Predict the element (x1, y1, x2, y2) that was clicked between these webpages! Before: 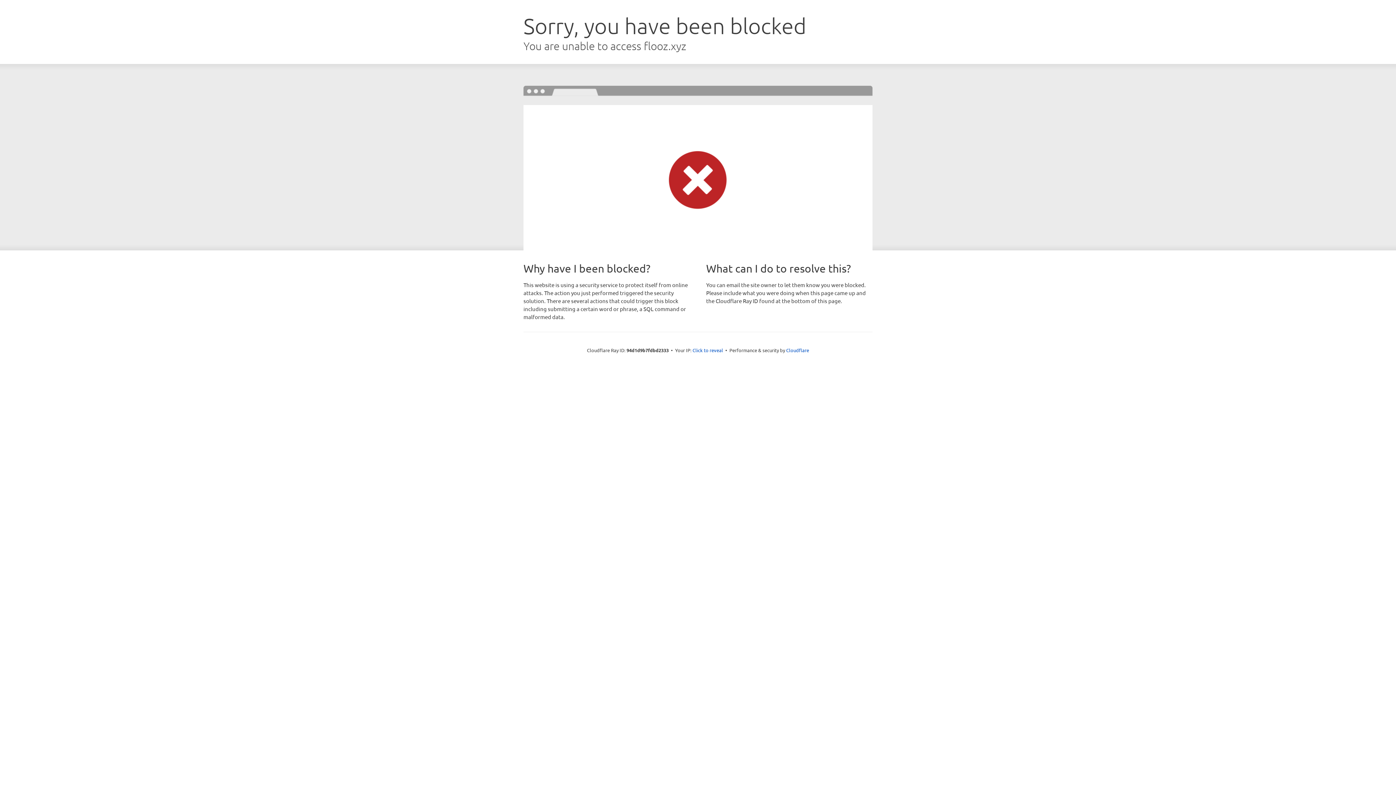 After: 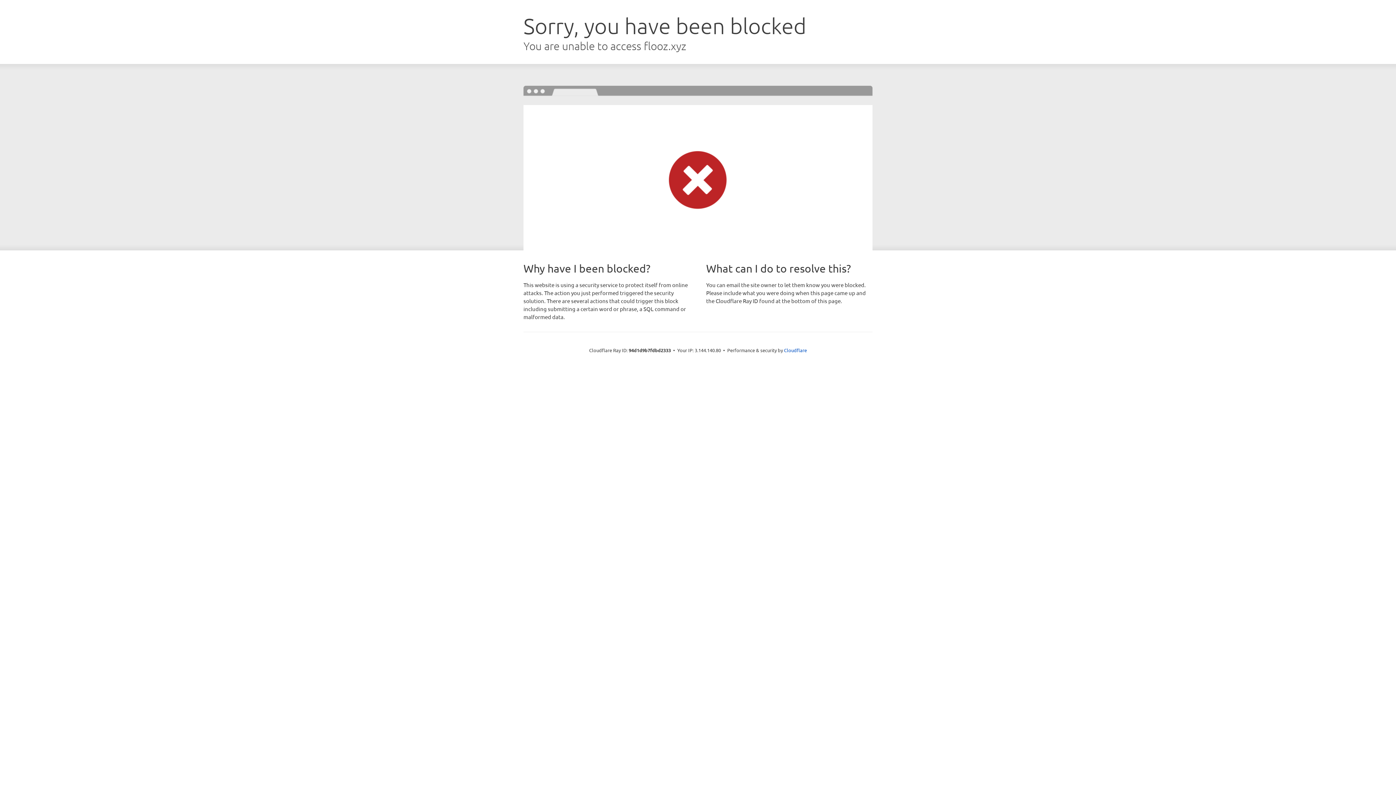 Action: label: Click to reveal bbox: (692, 346, 723, 353)